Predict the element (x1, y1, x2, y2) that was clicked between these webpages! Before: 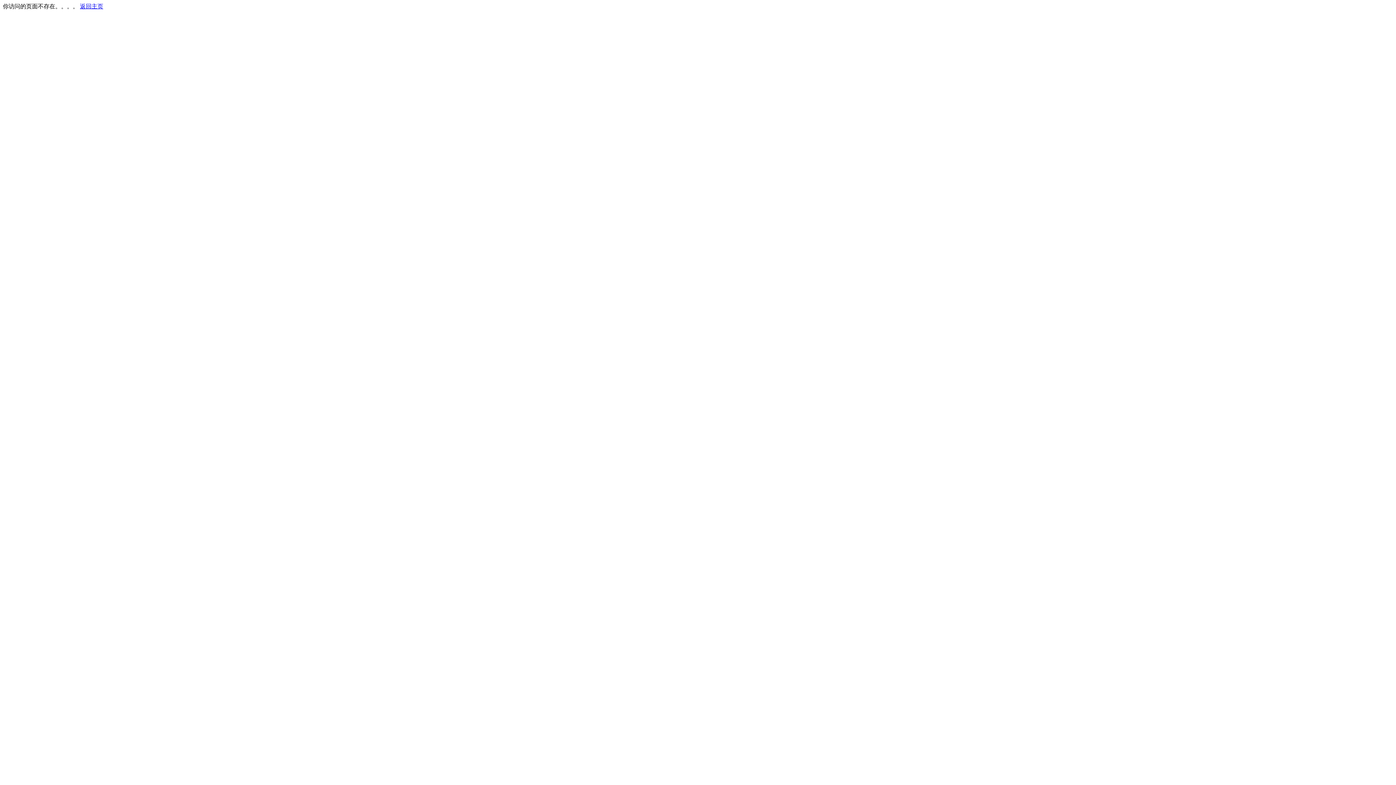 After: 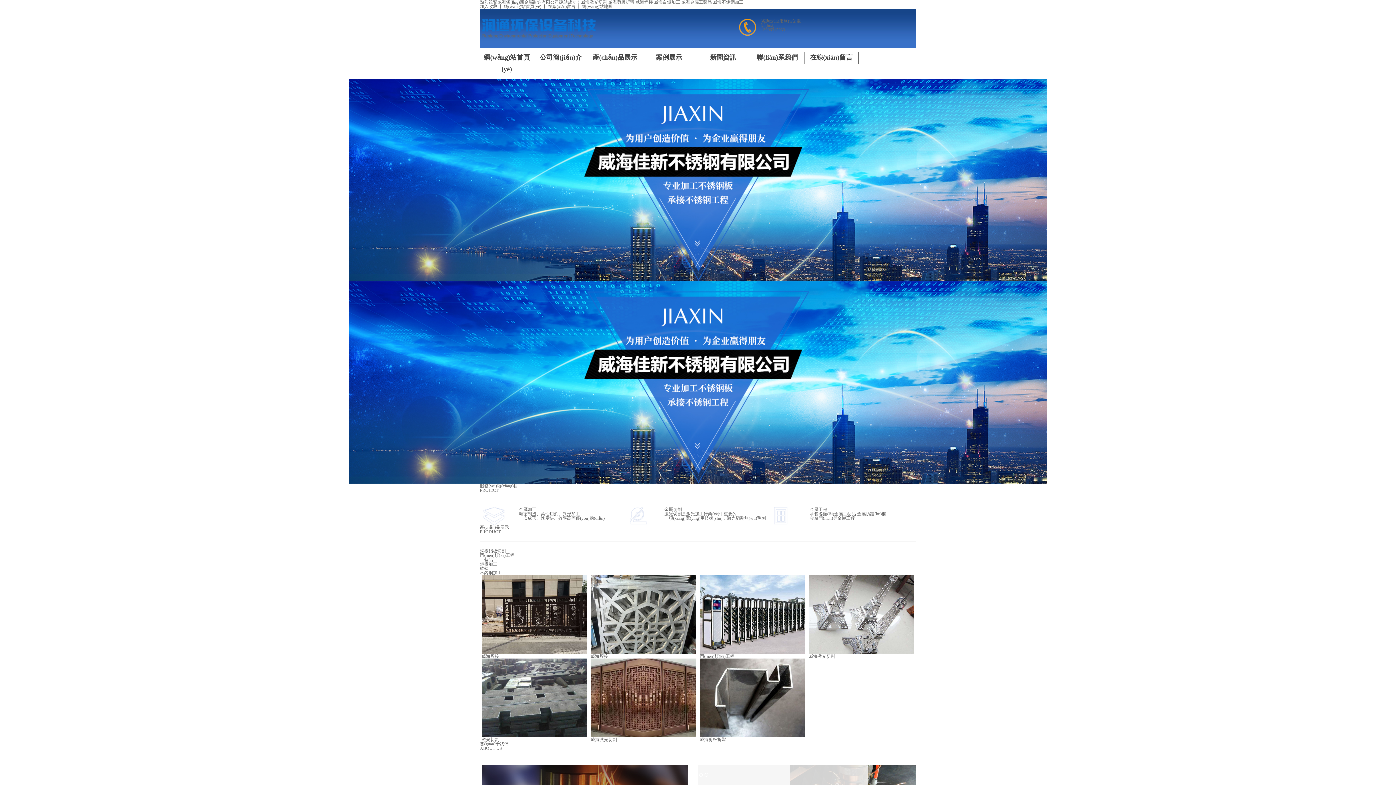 Action: label: 返回主页 bbox: (80, 3, 103, 9)